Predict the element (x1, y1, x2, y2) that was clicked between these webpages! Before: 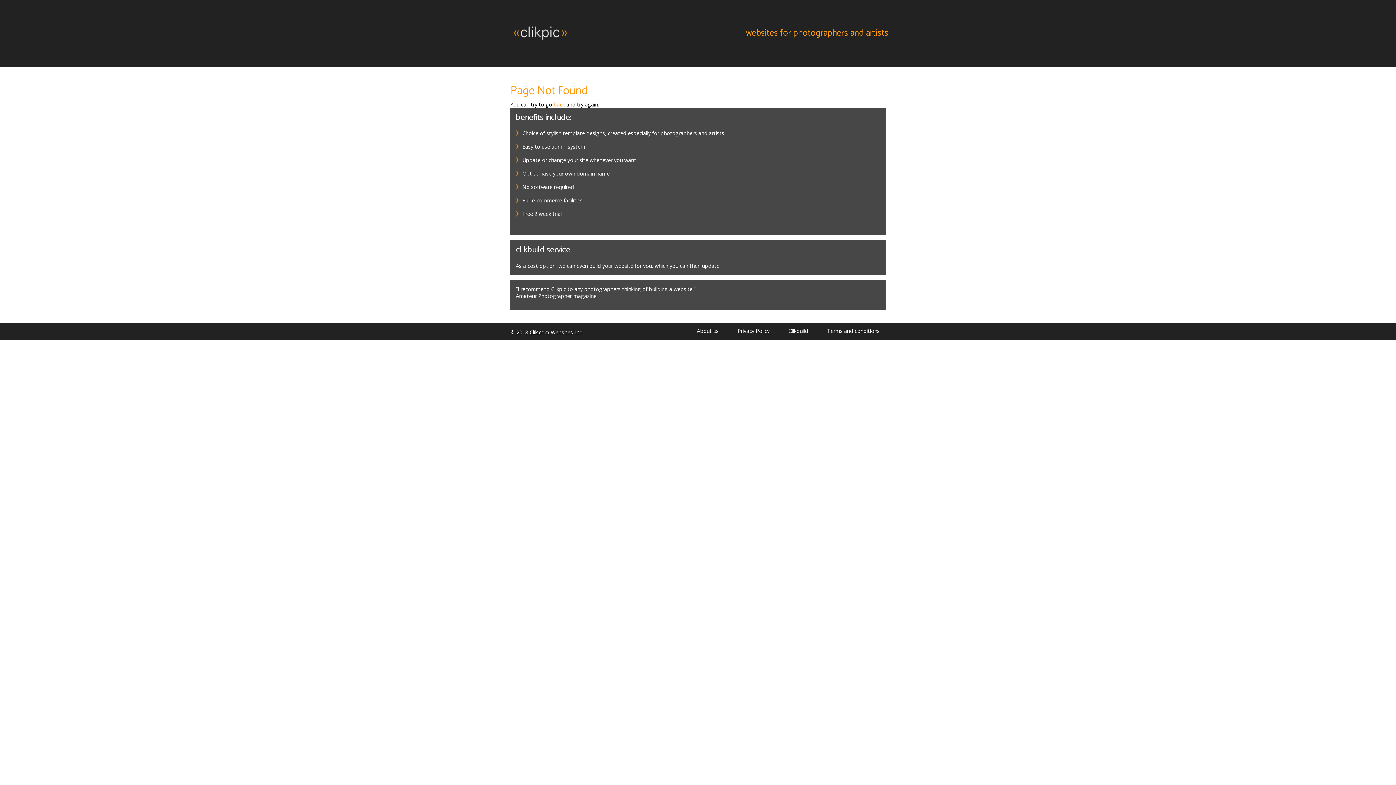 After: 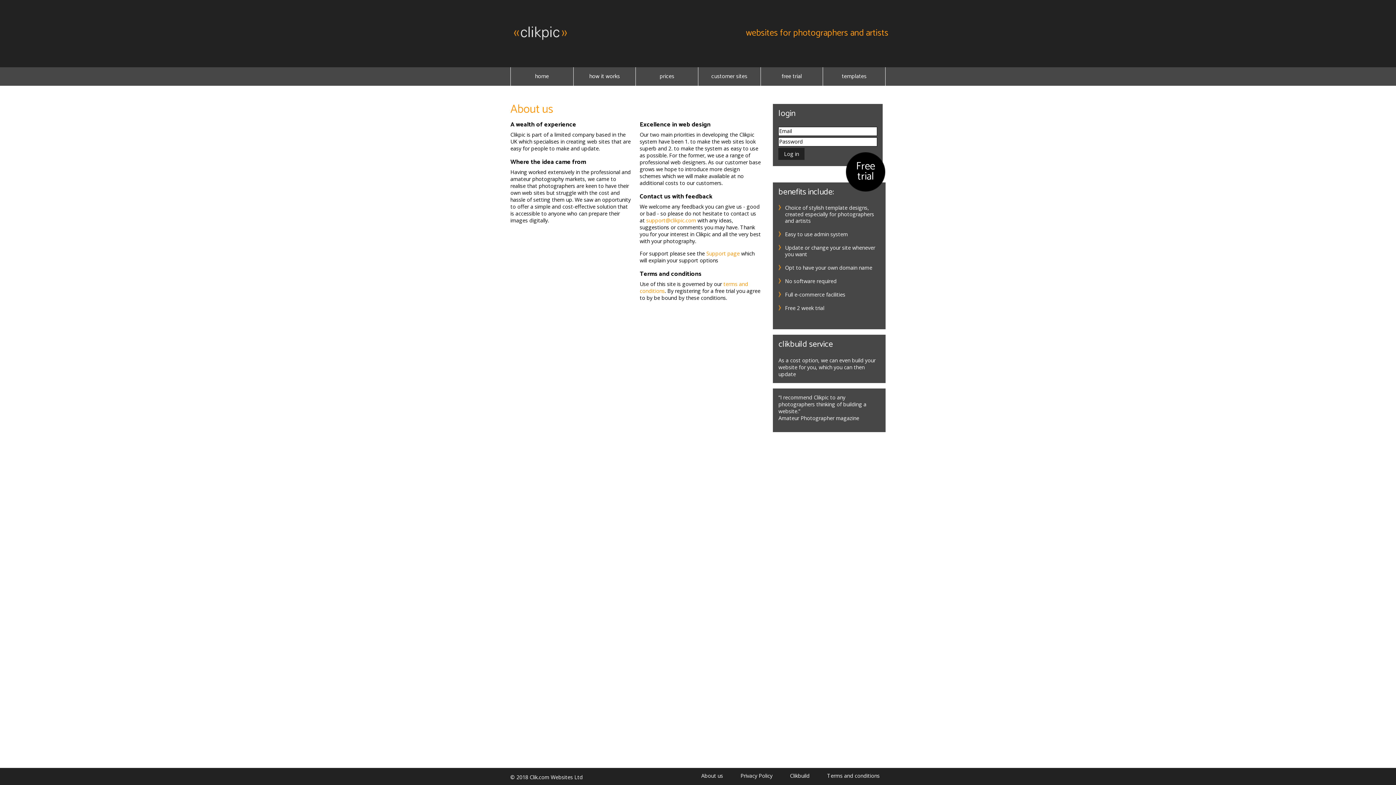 Action: label: About us bbox: (697, 327, 727, 334)